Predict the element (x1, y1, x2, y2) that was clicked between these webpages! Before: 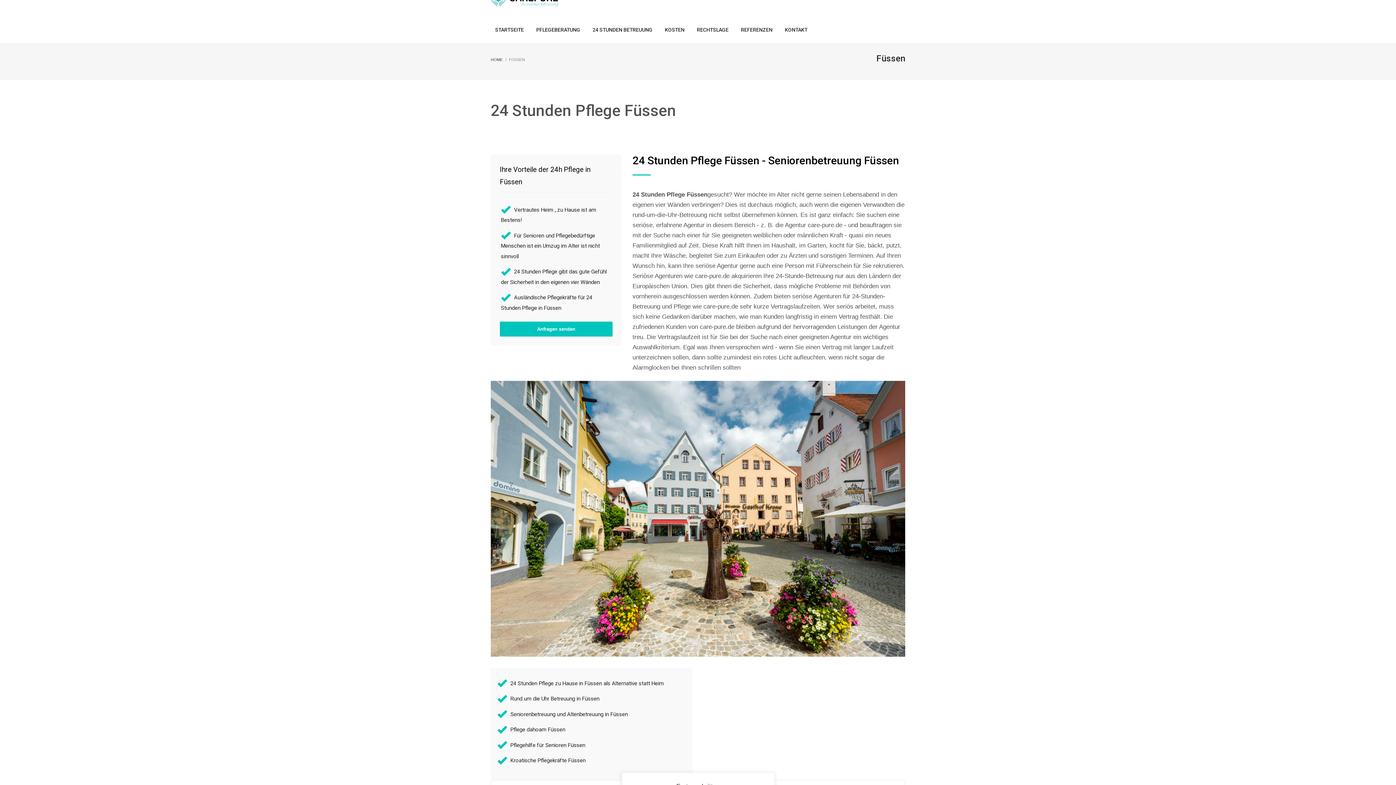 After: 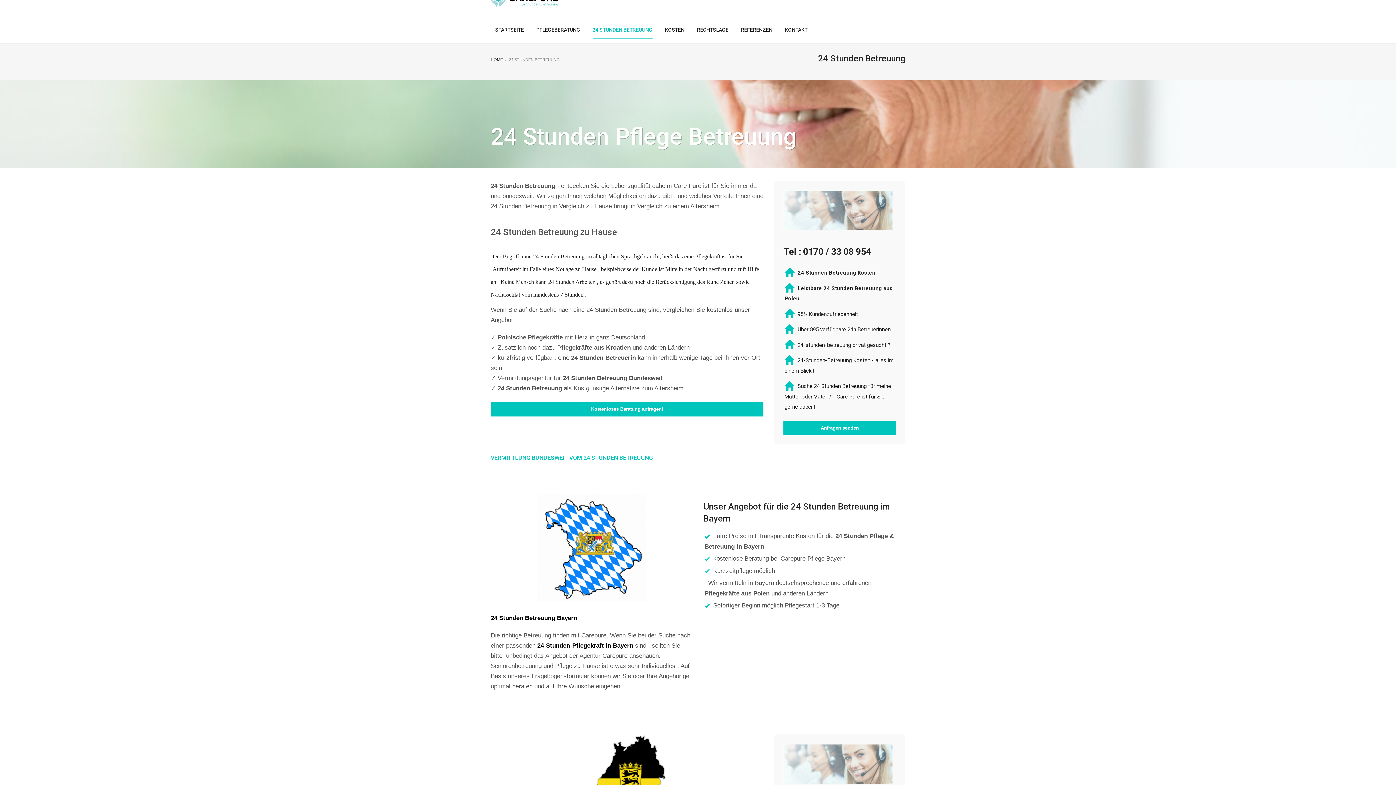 Action: bbox: (588, 22, 657, 36) label: 24 STUNDEN BETREUUNG